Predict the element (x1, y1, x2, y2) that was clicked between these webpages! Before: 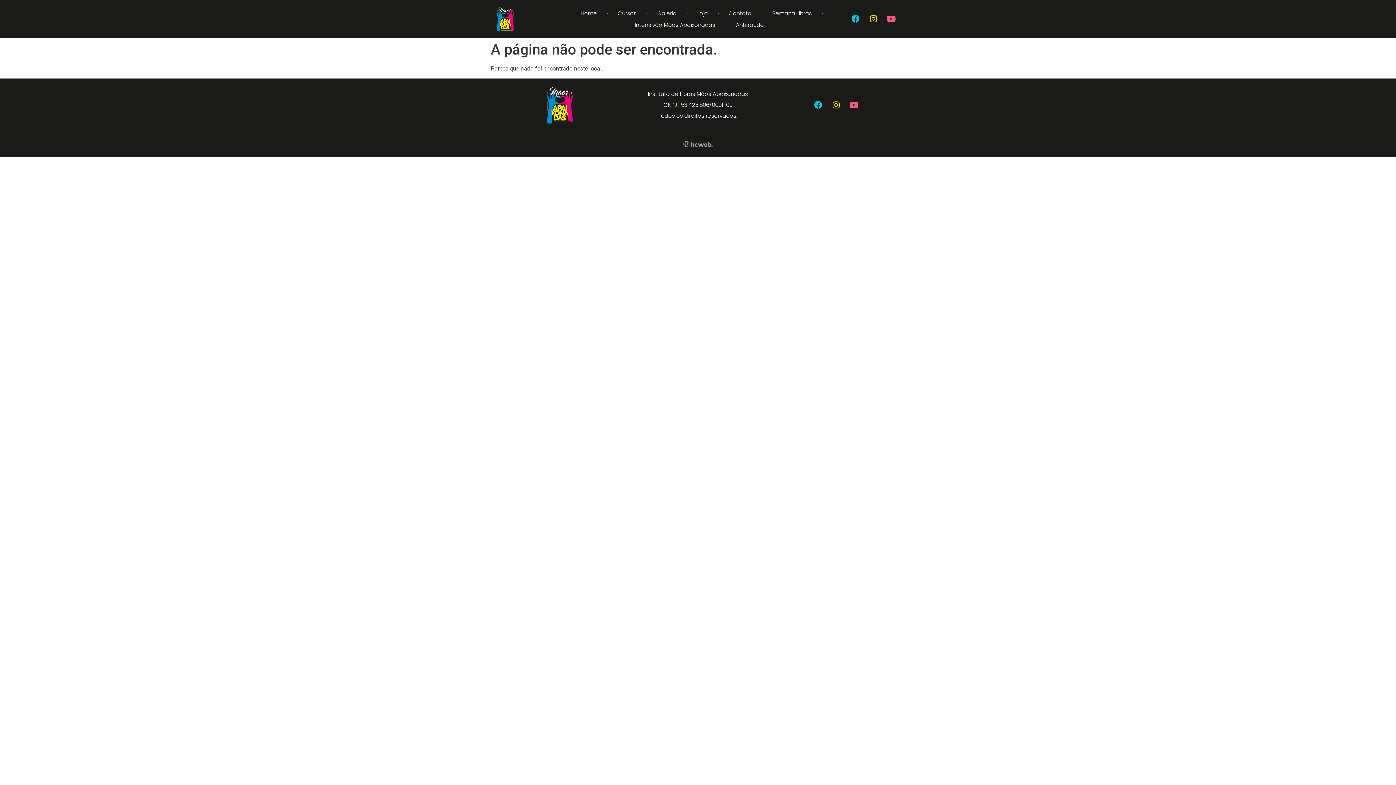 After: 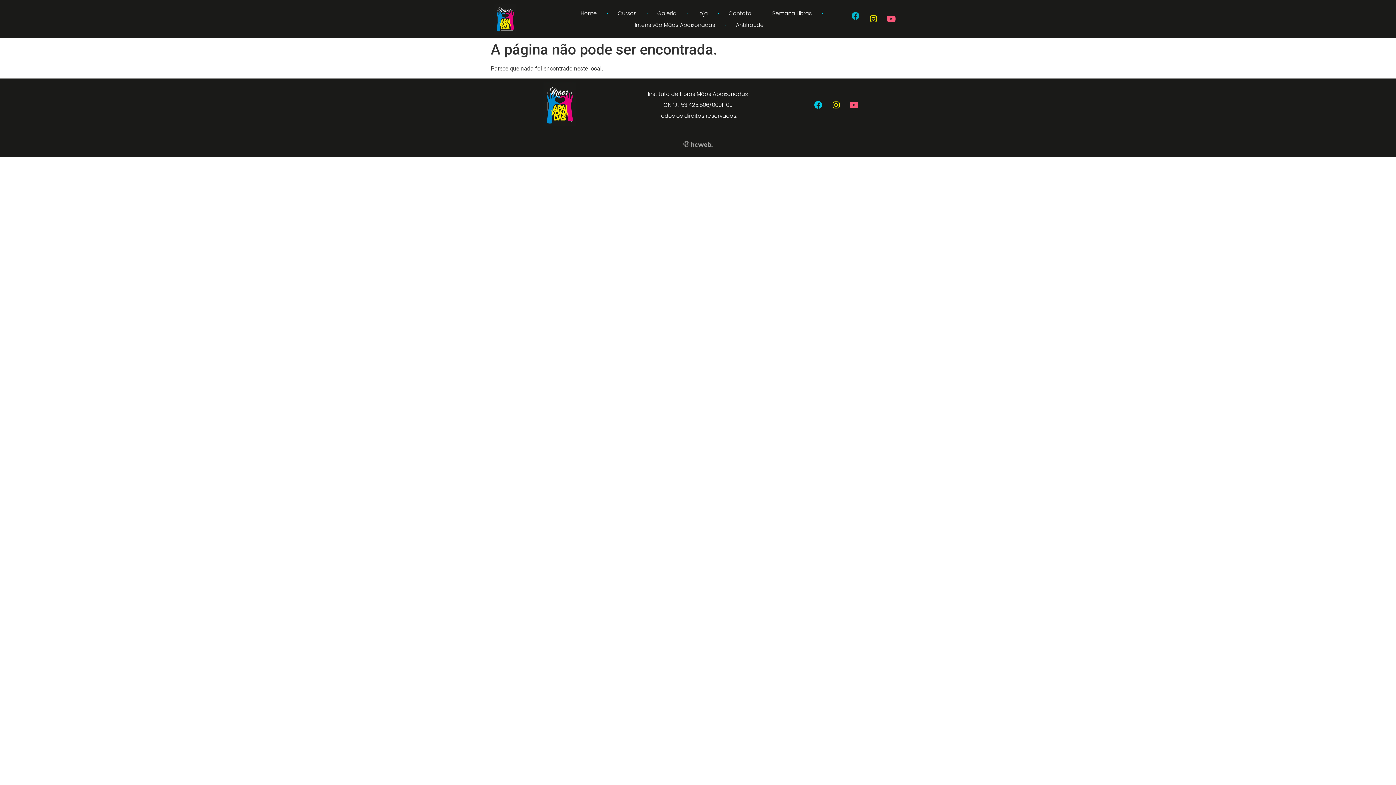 Action: bbox: (849, 12, 862, 25) label: Facebook